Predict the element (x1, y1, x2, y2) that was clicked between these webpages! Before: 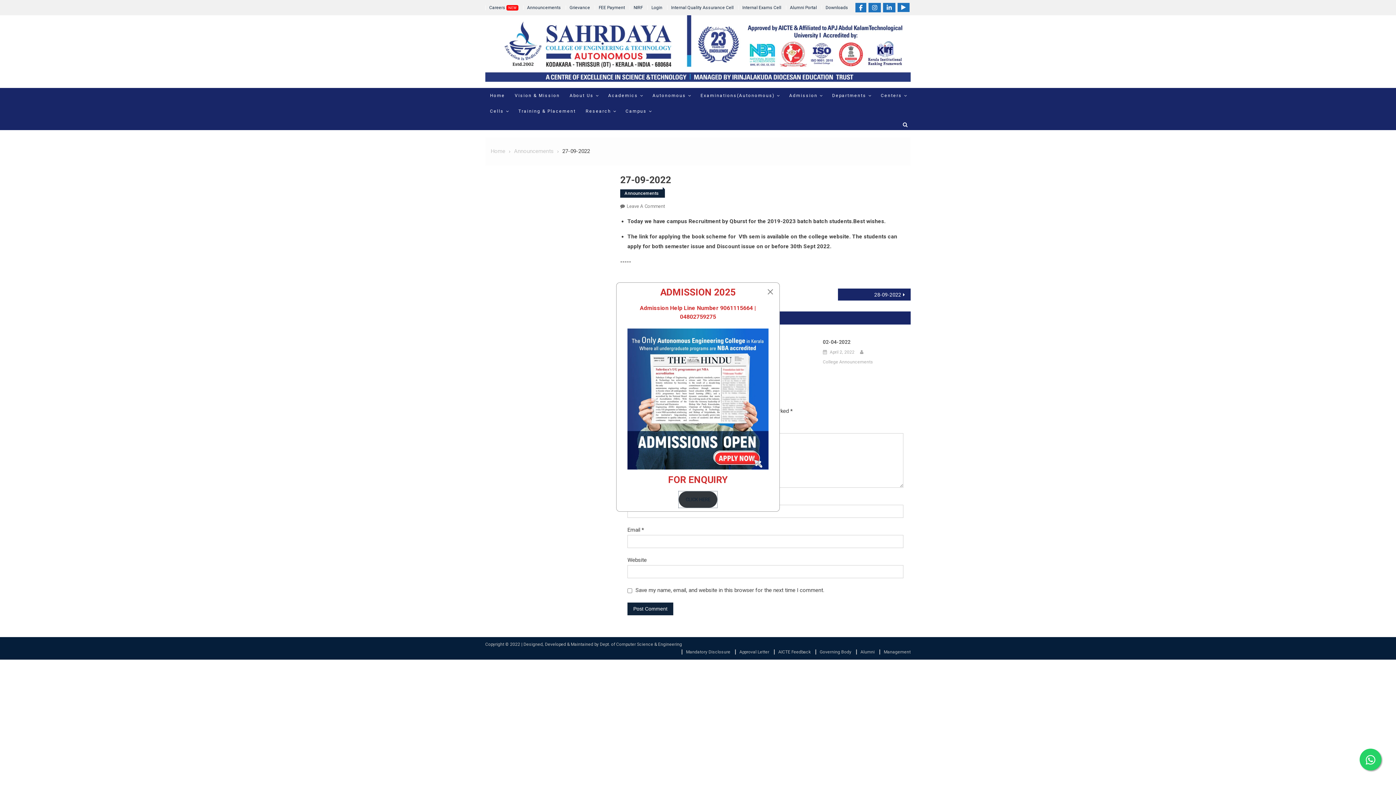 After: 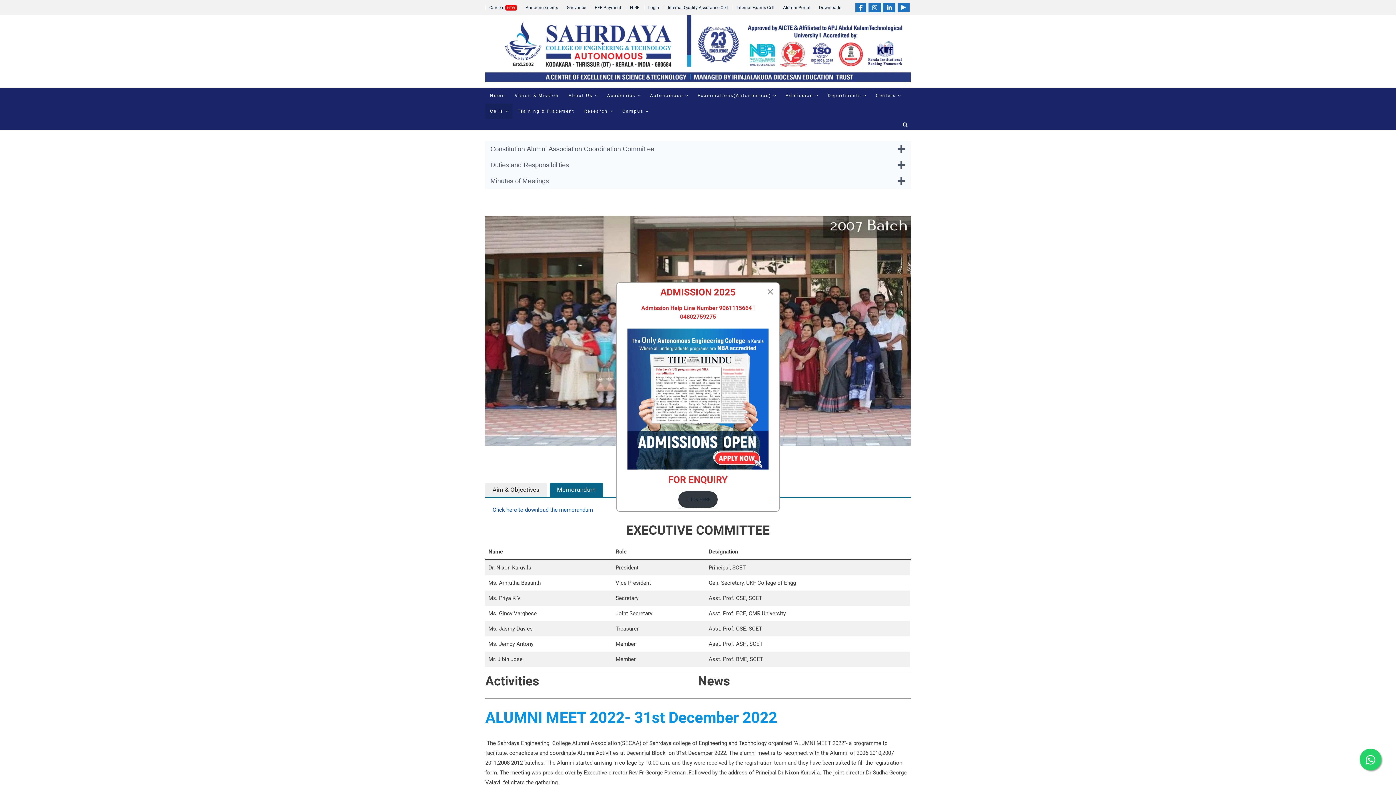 Action: label: Alumni bbox: (856, 649, 874, 654)